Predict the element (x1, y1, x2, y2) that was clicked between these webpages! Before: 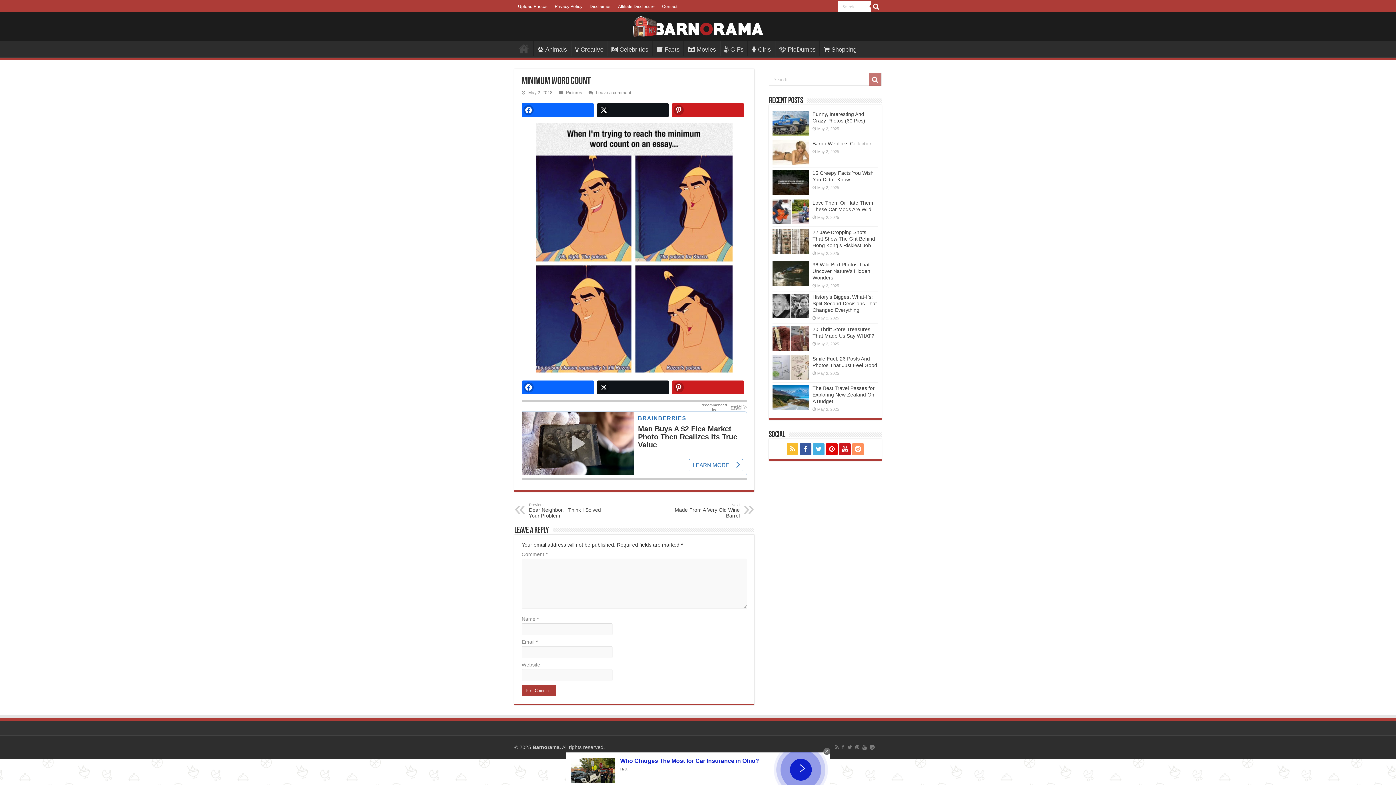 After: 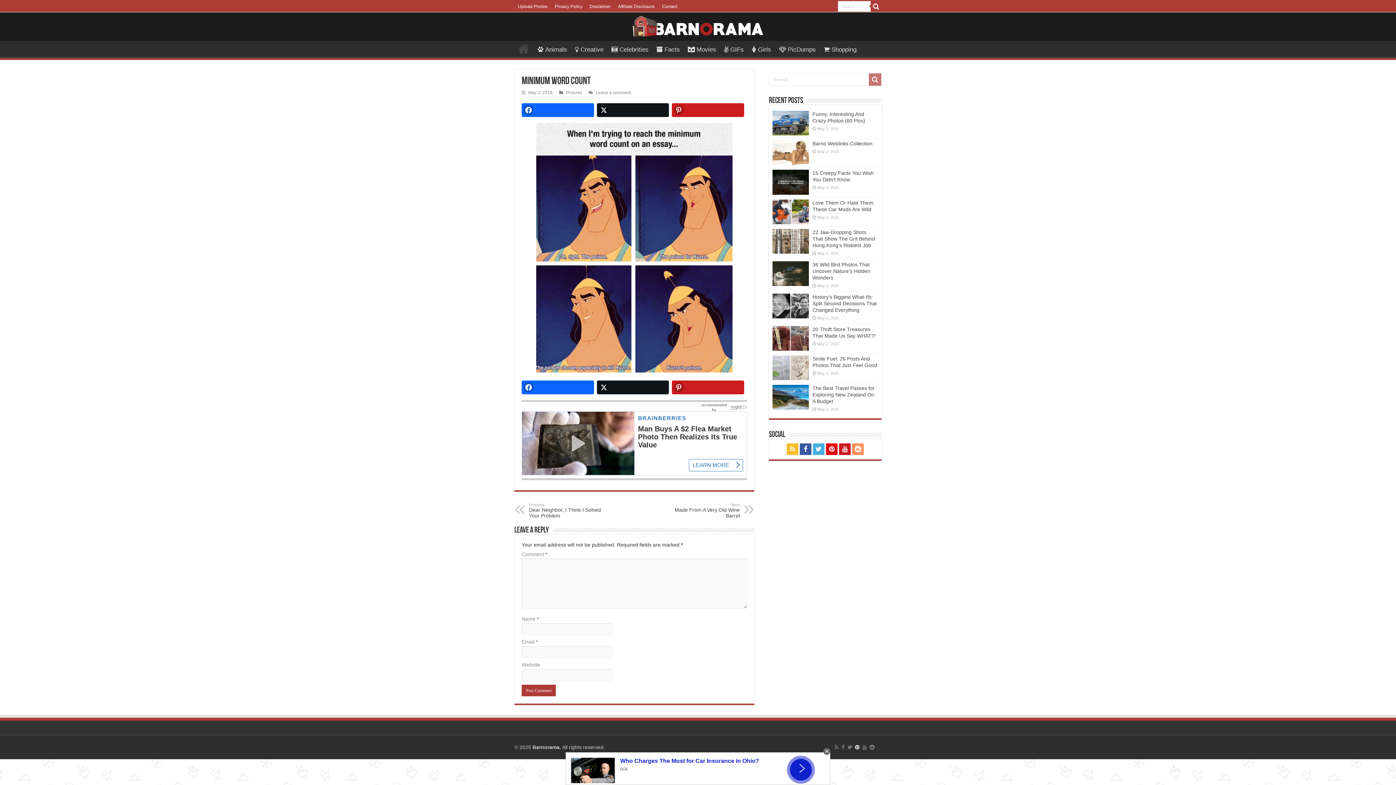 Action: bbox: (854, 743, 860, 751)